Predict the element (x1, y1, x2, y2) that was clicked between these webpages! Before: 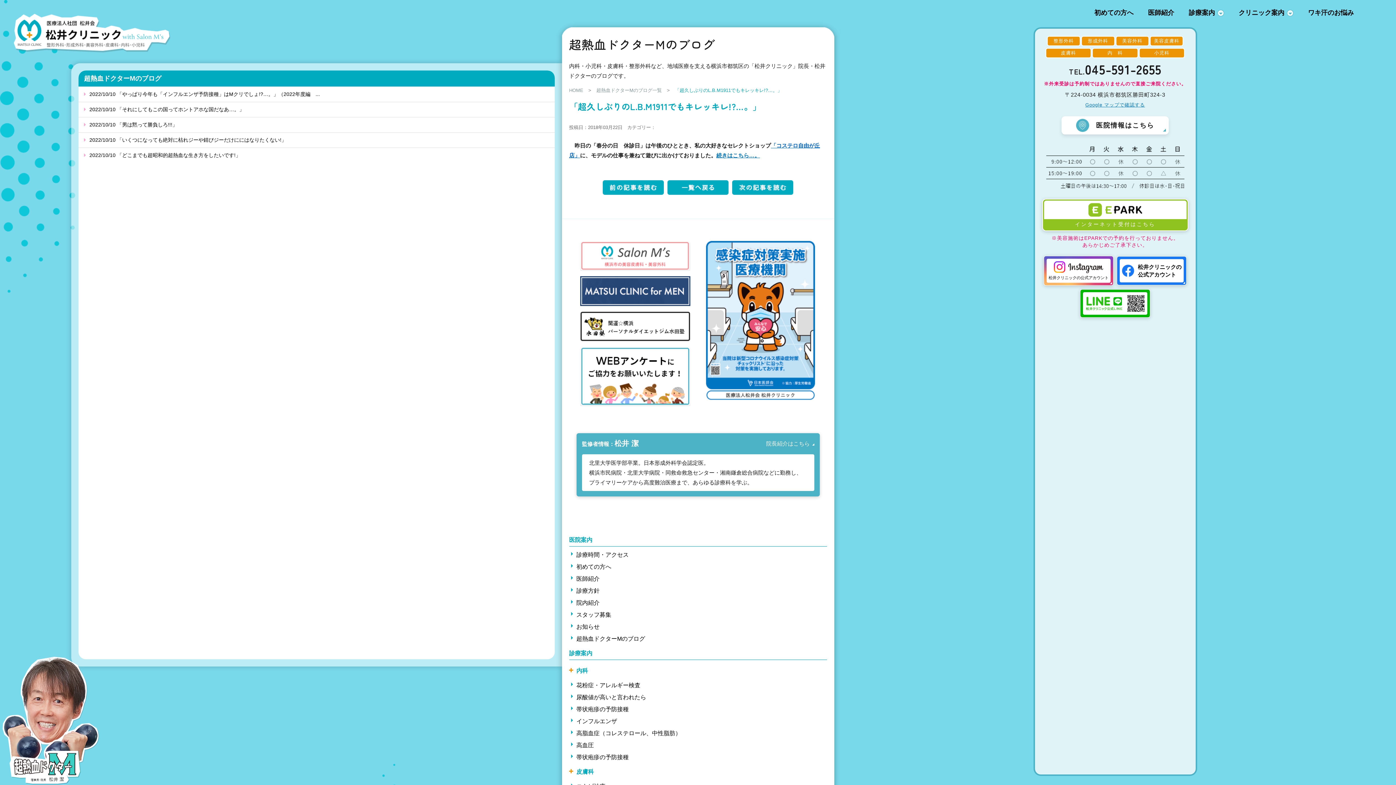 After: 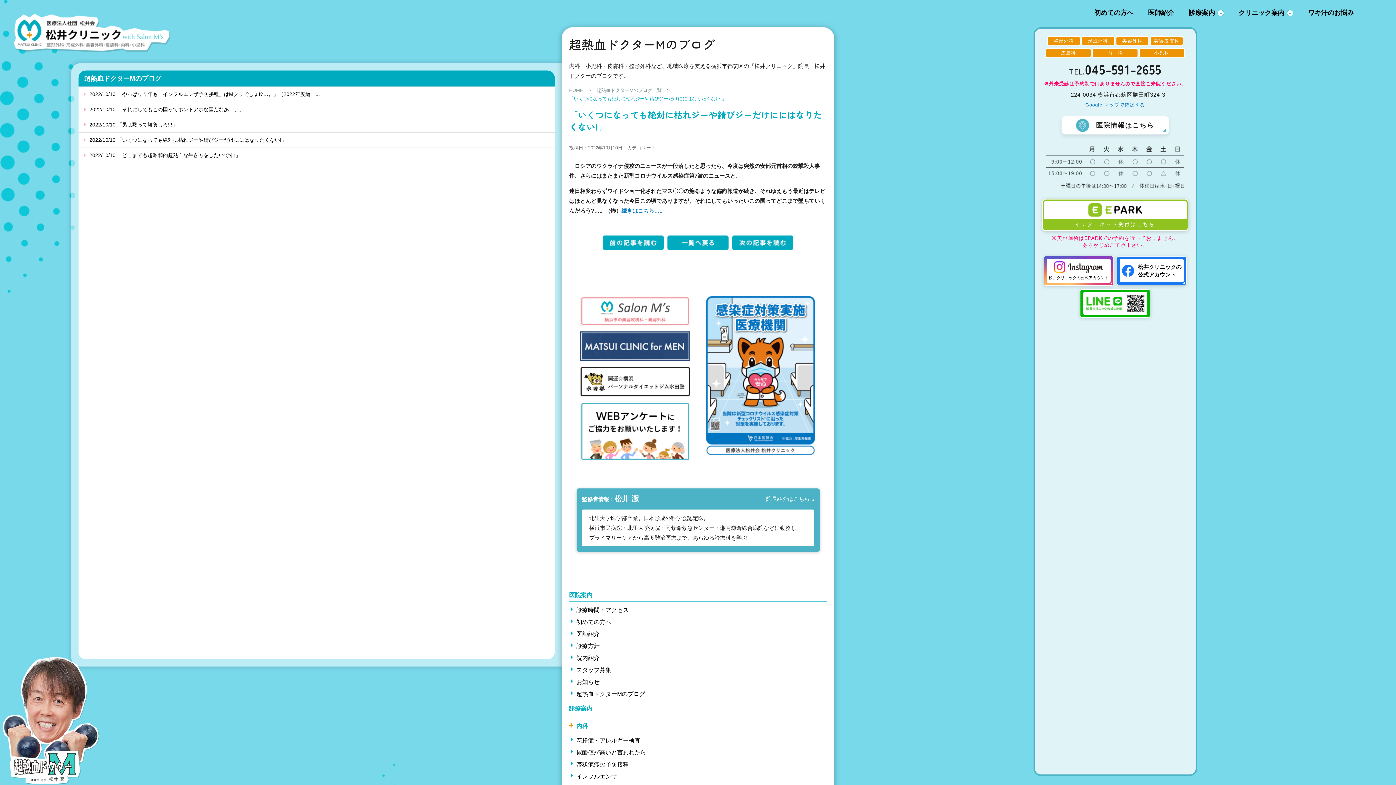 Action: label: 2022/10/10 「いくつになっても絶対に枯れジーや錆びジーだけににはなりたくない!」 bbox: (89, 137, 286, 143)